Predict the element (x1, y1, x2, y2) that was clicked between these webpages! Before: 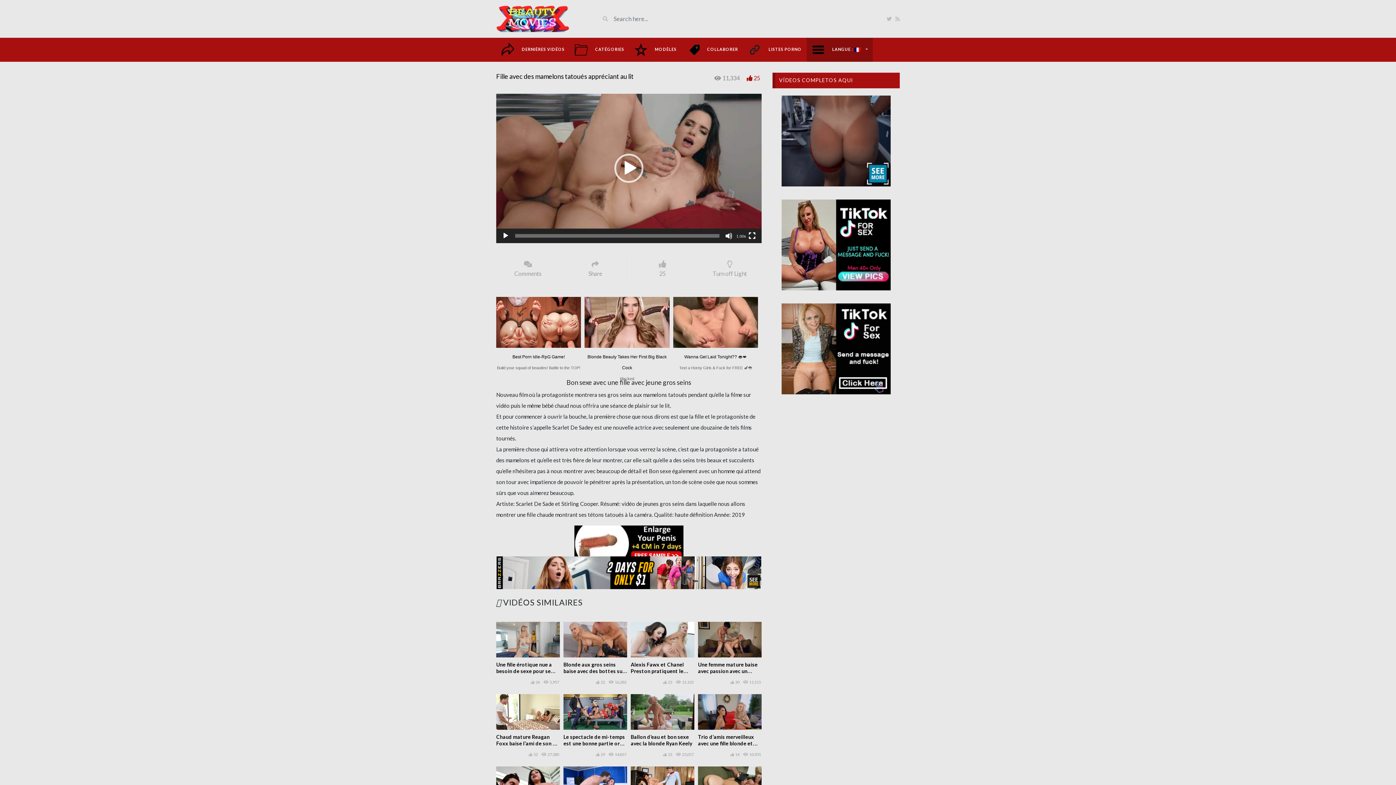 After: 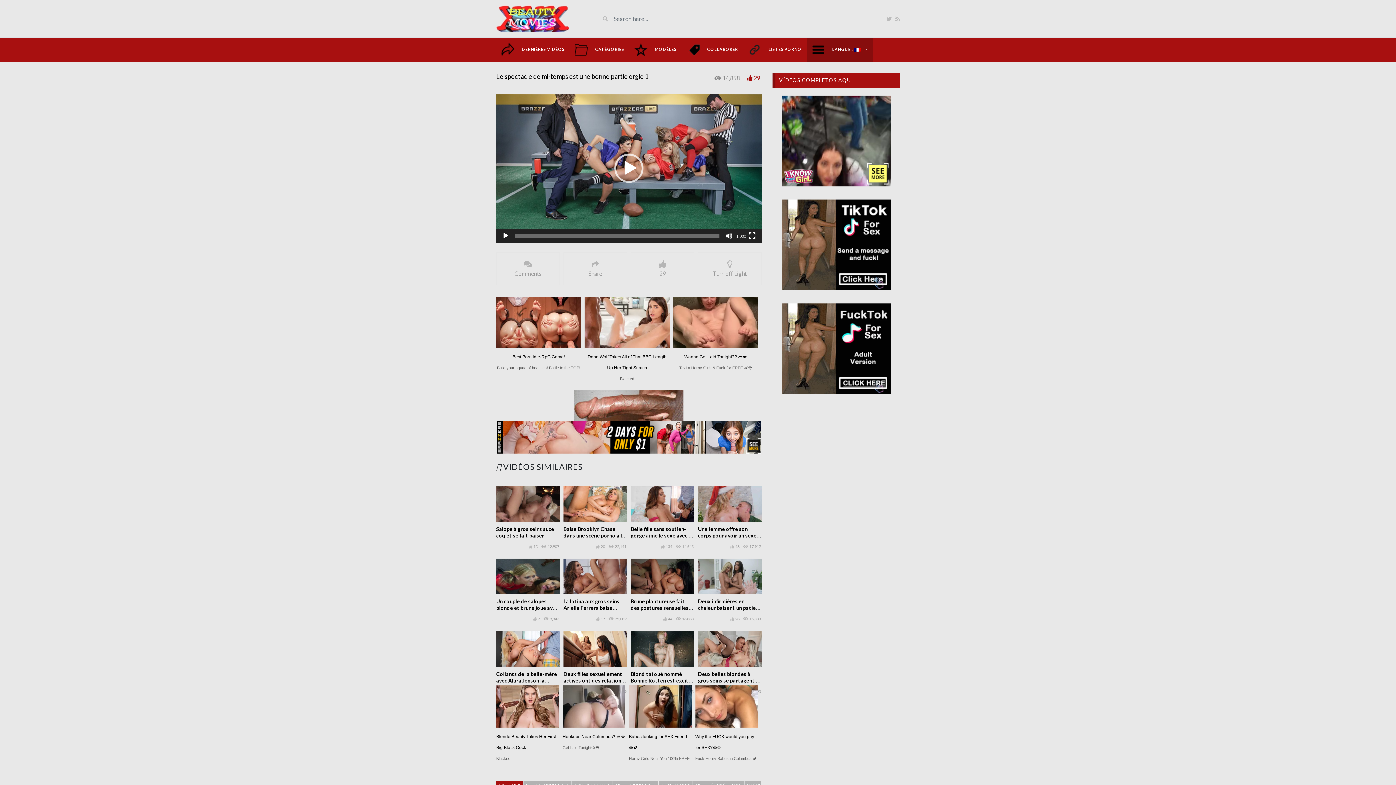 Action: bbox: (563, 734, 627, 753) label: Le spectacle de mi-temps est une bonne partie orgie 1